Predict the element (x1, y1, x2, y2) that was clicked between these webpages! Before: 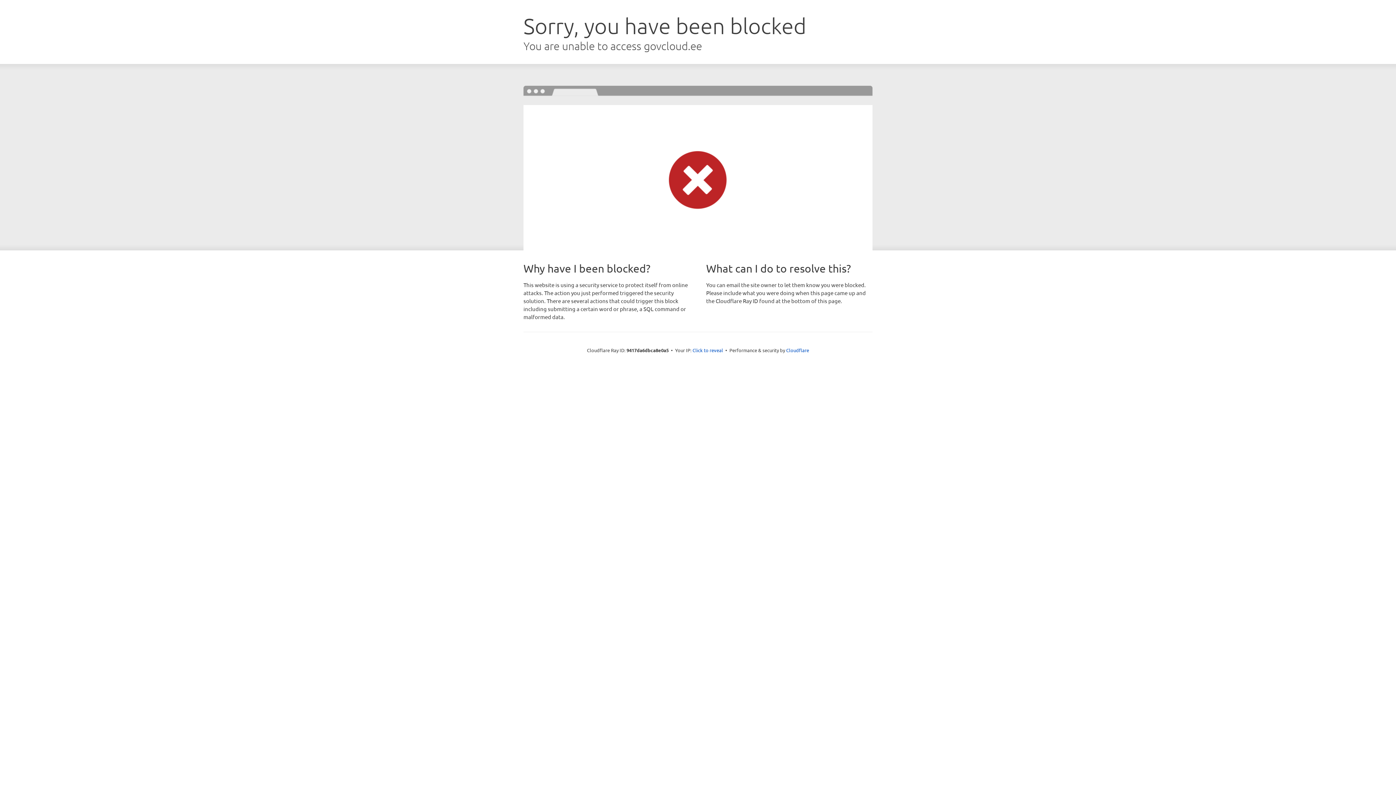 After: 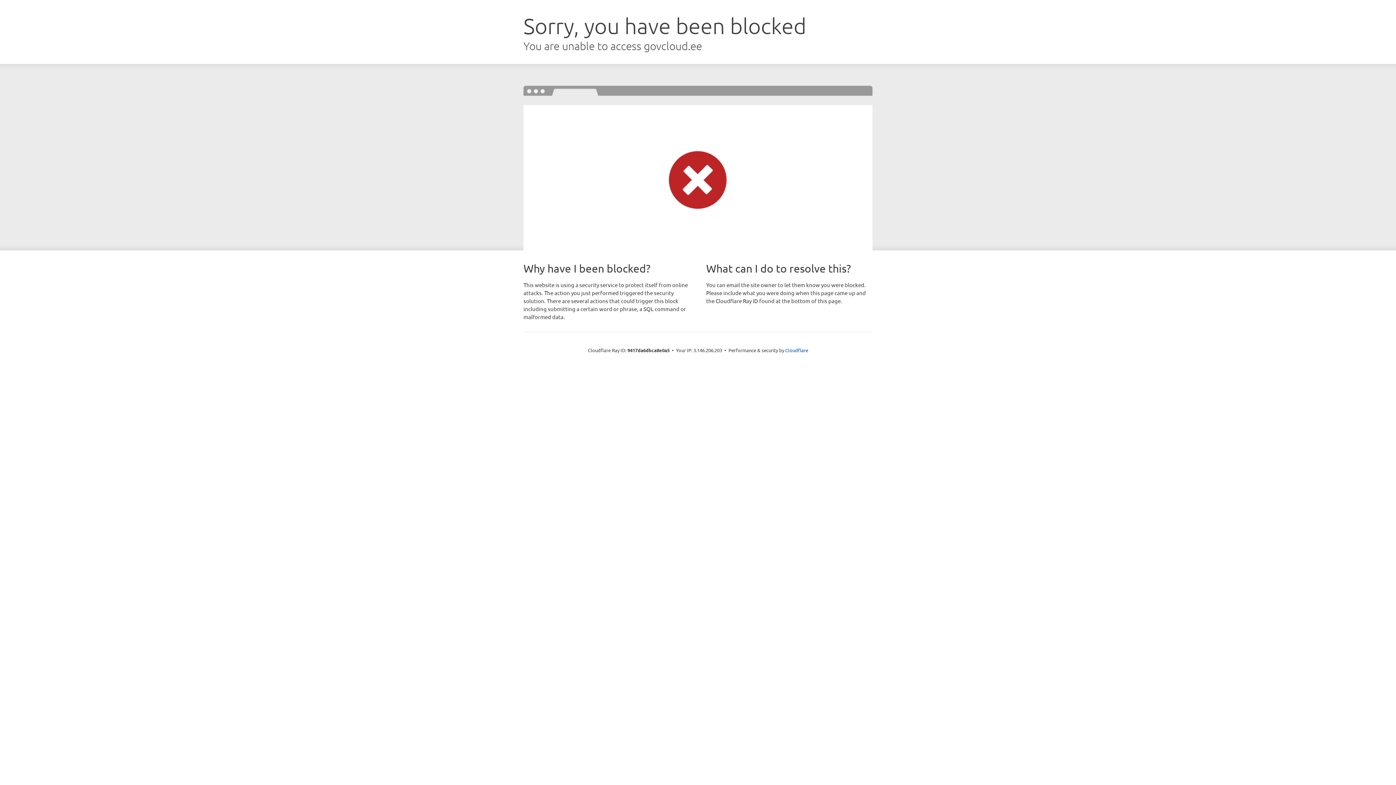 Action: bbox: (692, 346, 723, 353) label: Click to reveal